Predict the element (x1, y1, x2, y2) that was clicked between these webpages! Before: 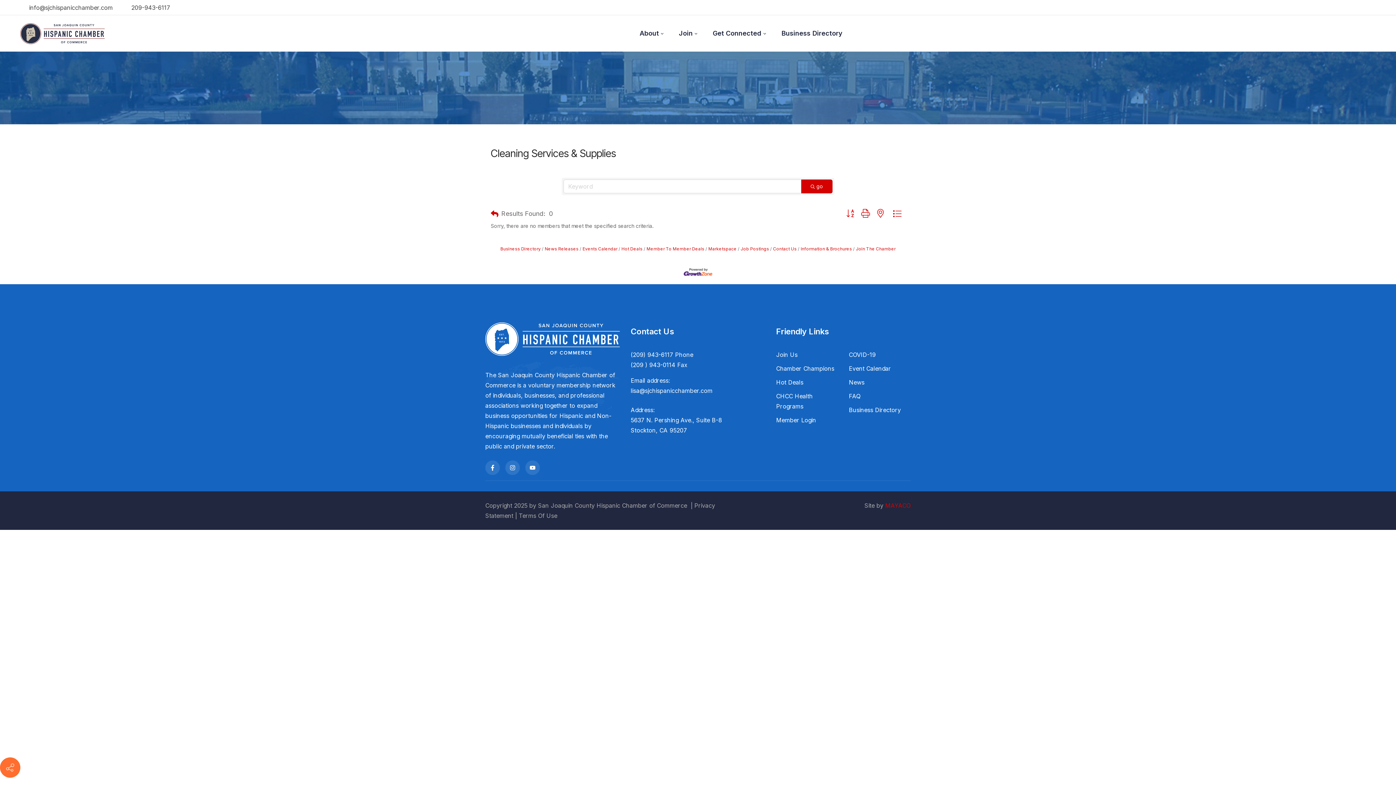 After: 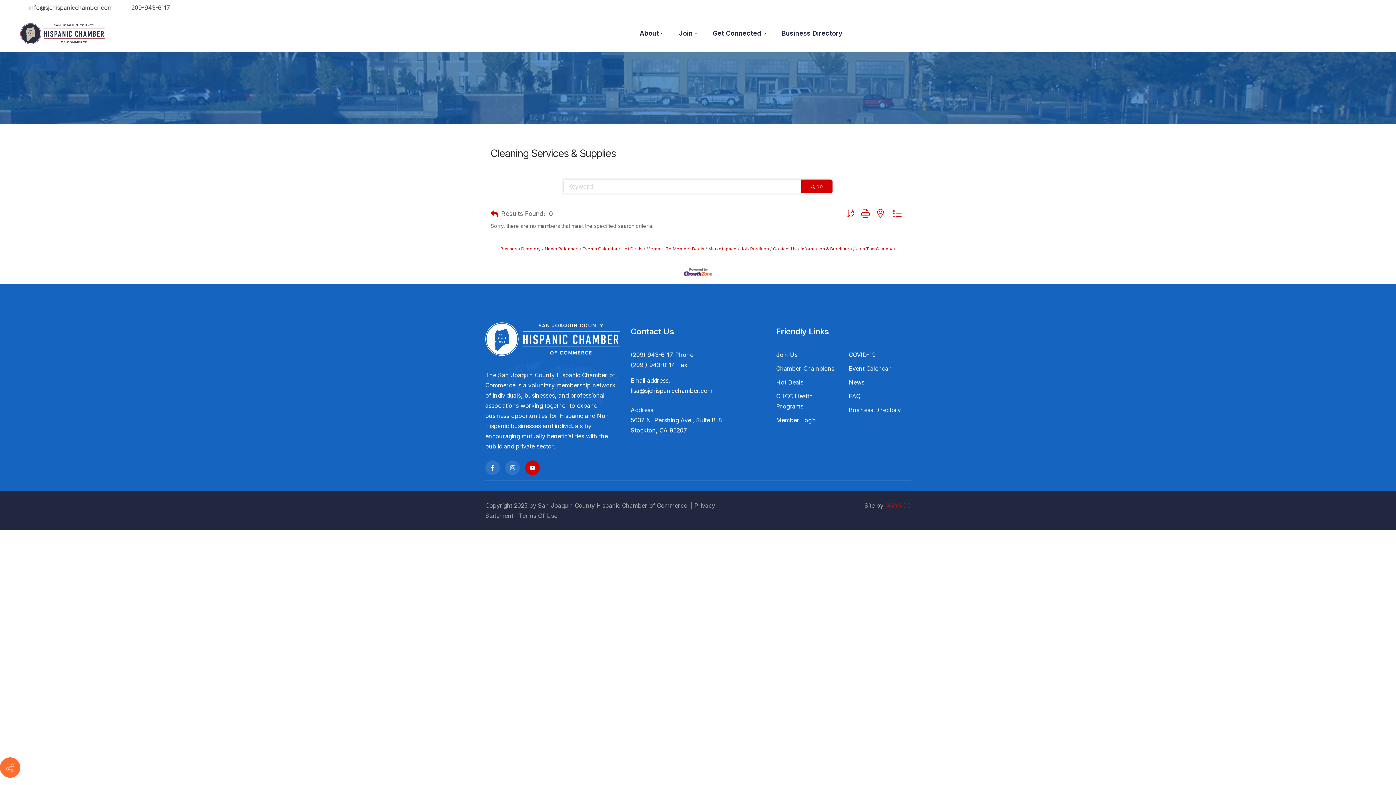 Action: bbox: (525, 460, 540, 475)